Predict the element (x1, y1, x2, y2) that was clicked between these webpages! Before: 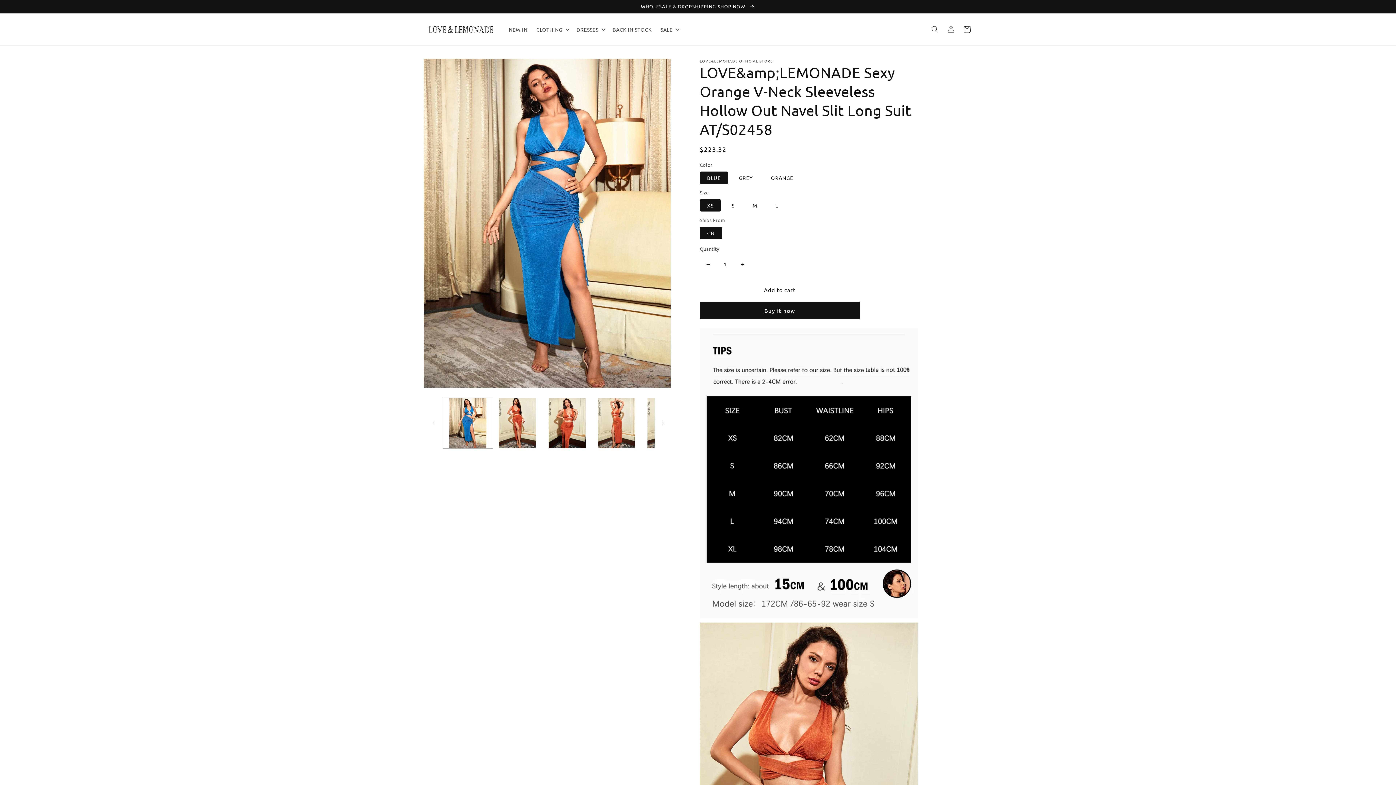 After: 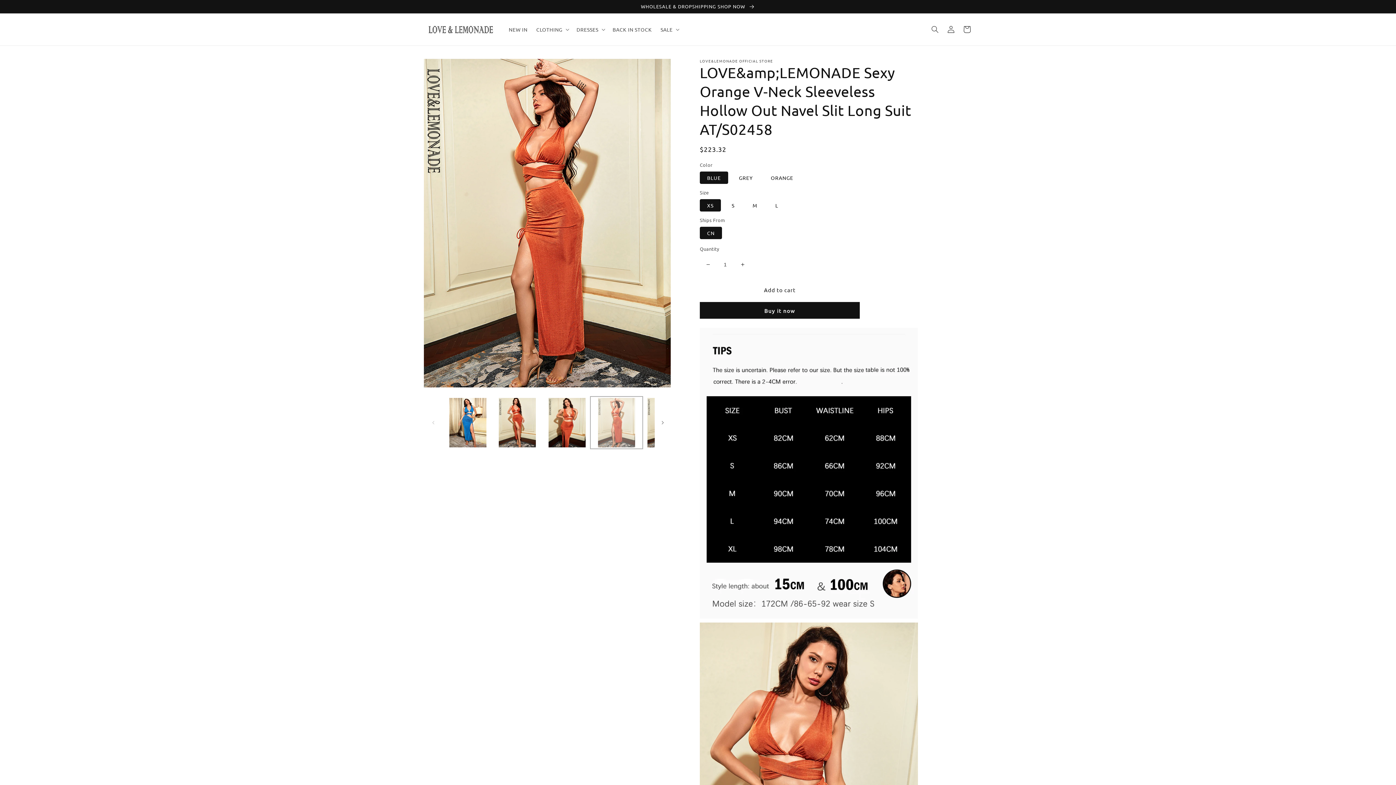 Action: bbox: (591, 398, 641, 448) label: Load image 4 in gallery view